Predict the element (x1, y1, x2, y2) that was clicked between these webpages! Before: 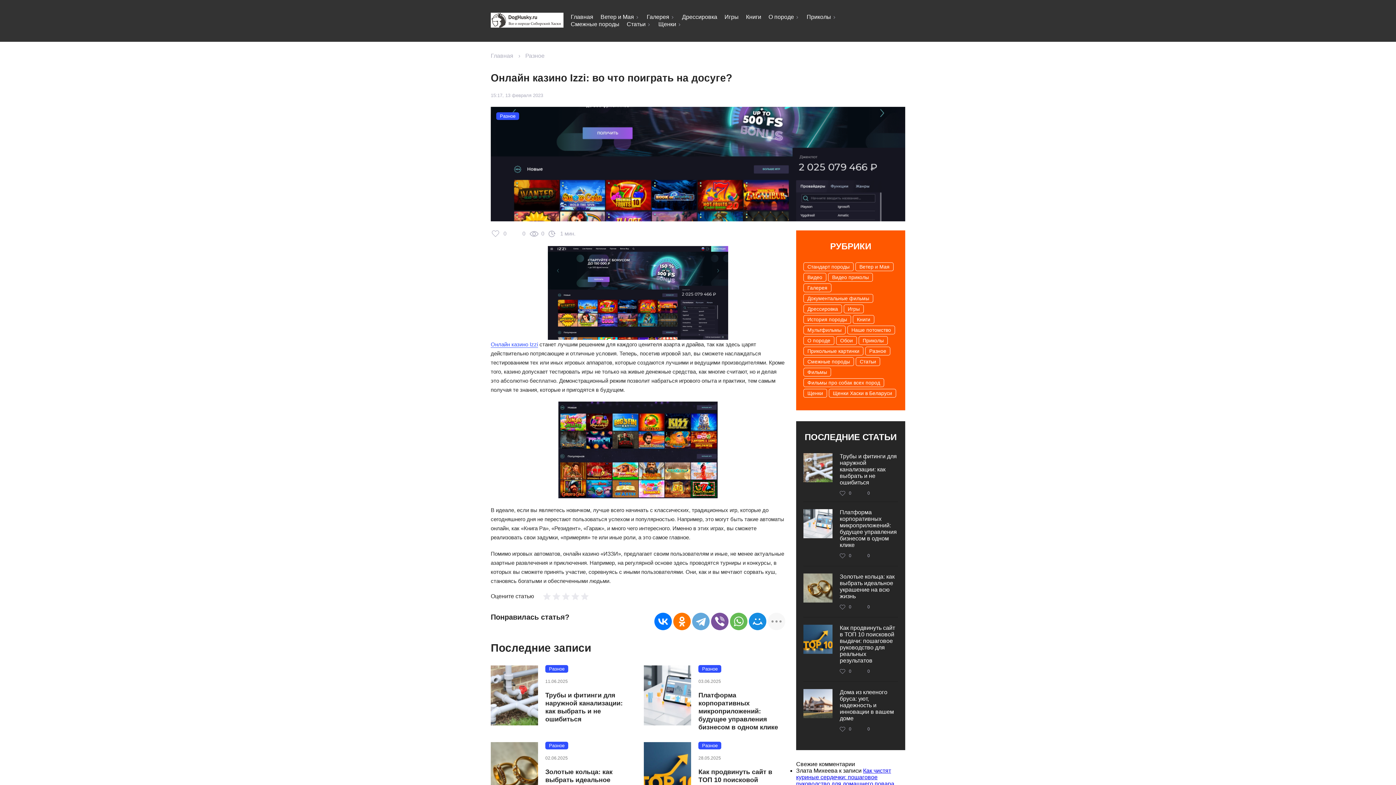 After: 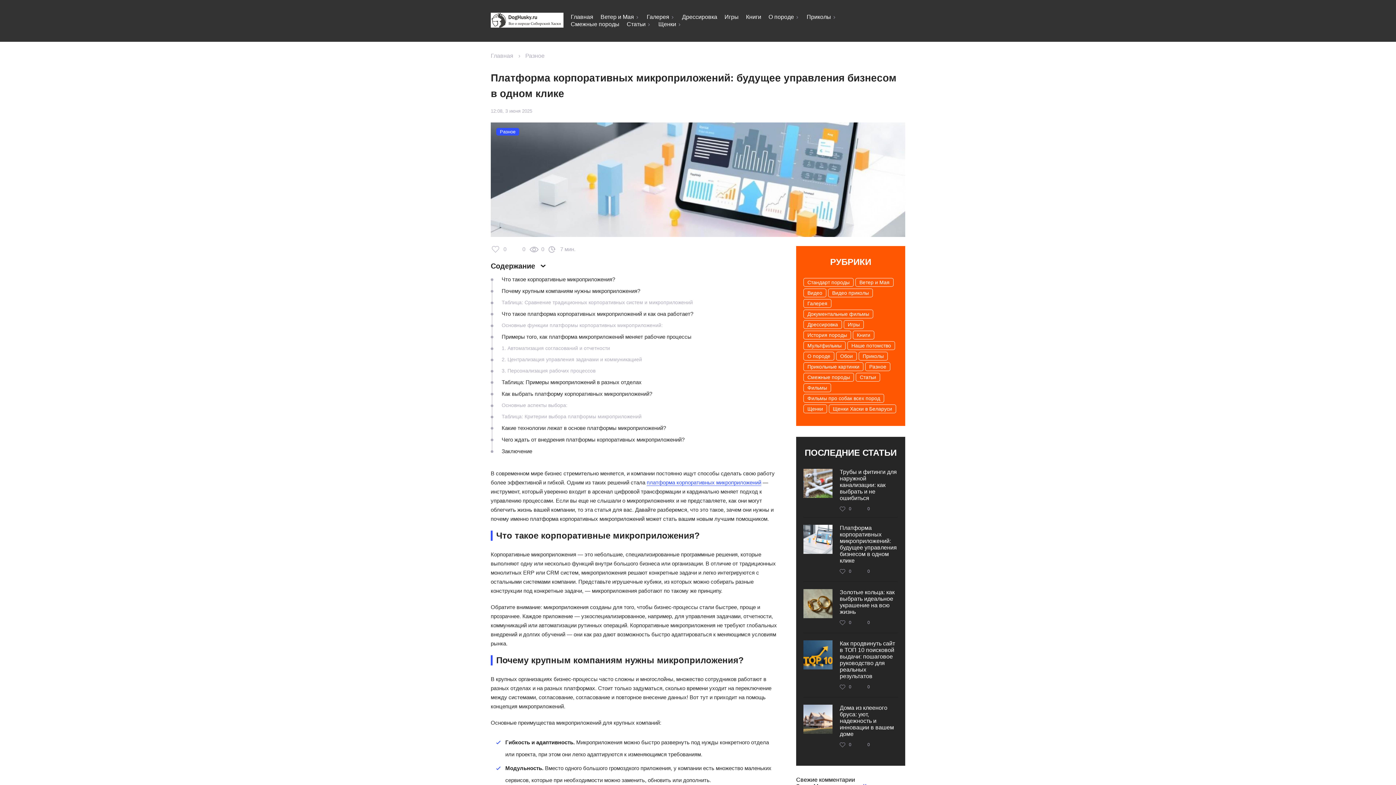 Action: label: Платформа корпоративных микроприложений: будущее управления бизнесом в одном клике bbox: (840, 509, 897, 548)